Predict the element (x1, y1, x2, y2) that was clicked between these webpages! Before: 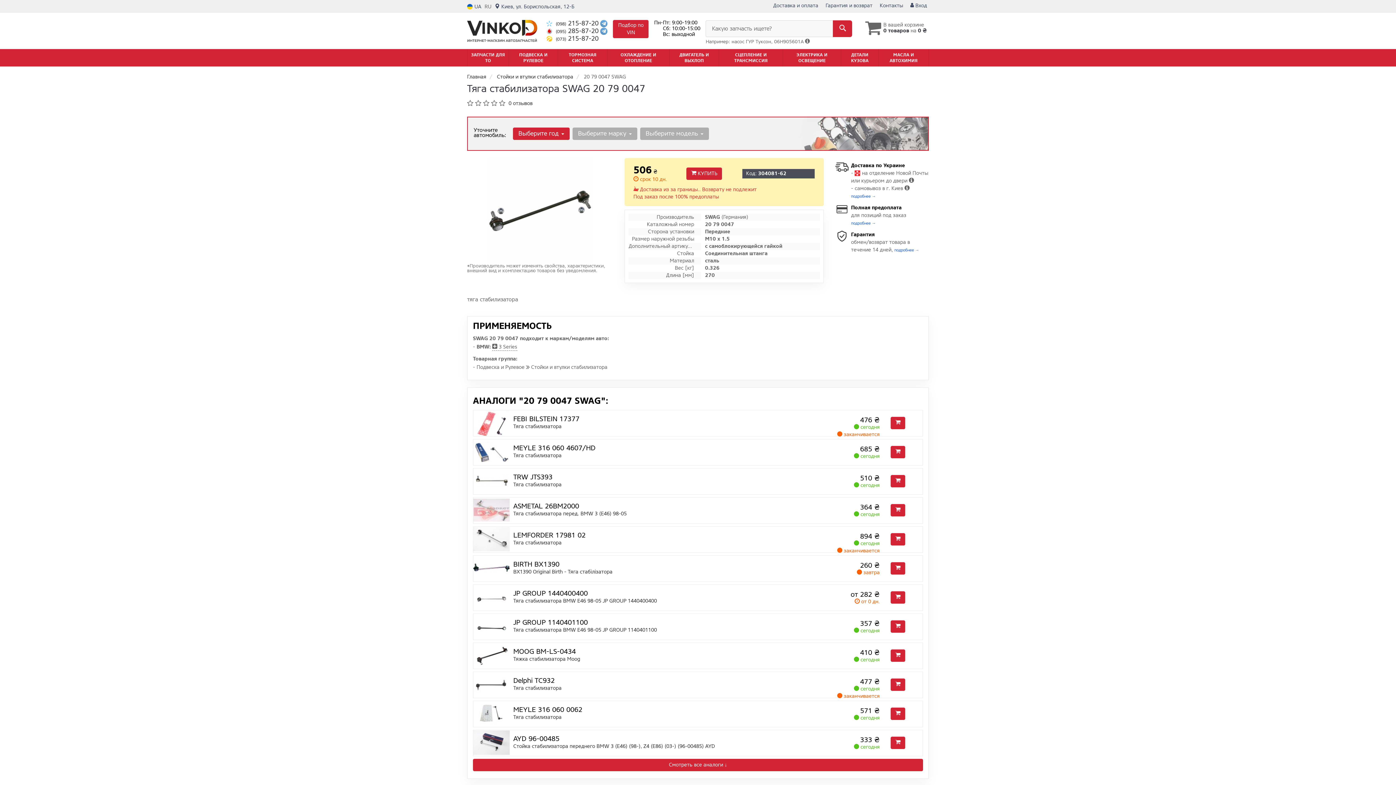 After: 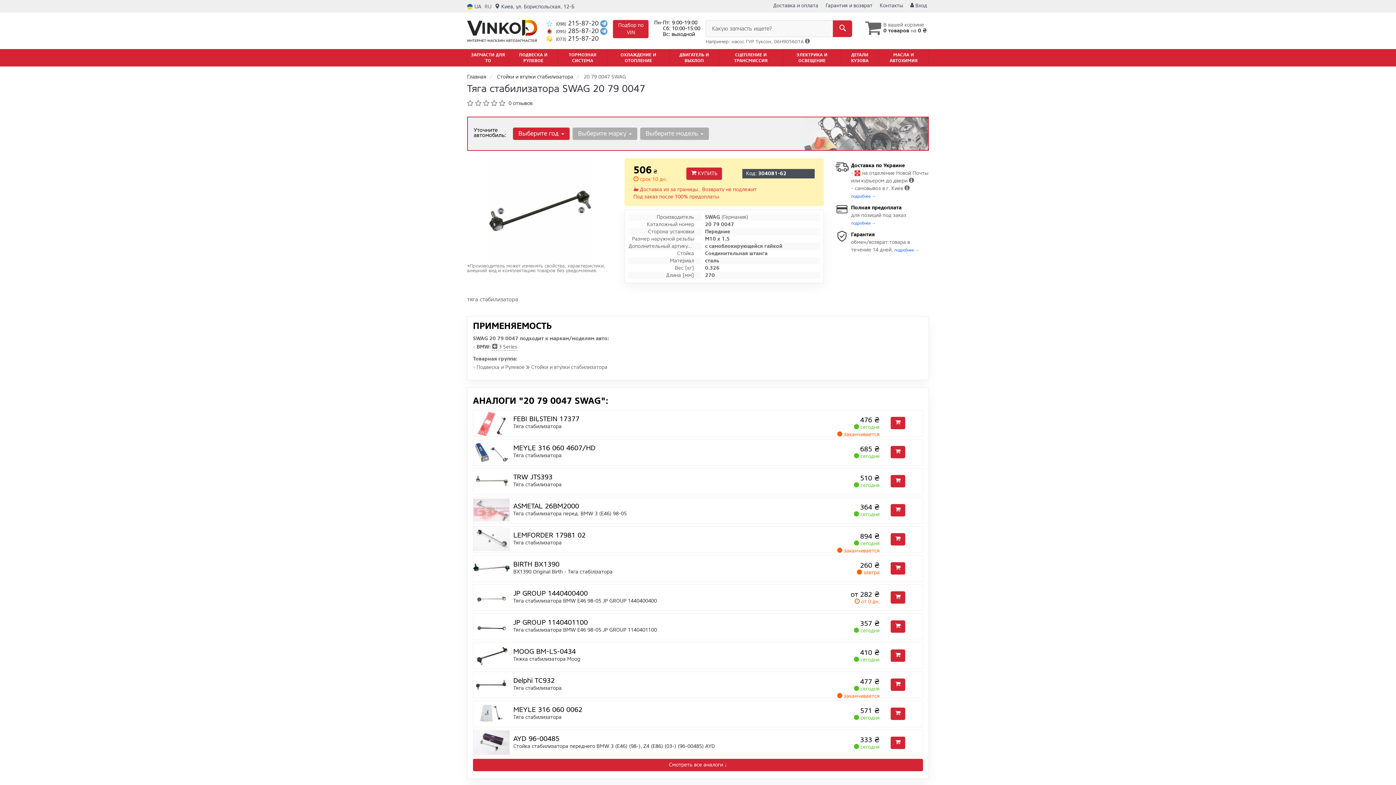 Action: bbox: (640, 127, 709, 140) label: Выберите модель 